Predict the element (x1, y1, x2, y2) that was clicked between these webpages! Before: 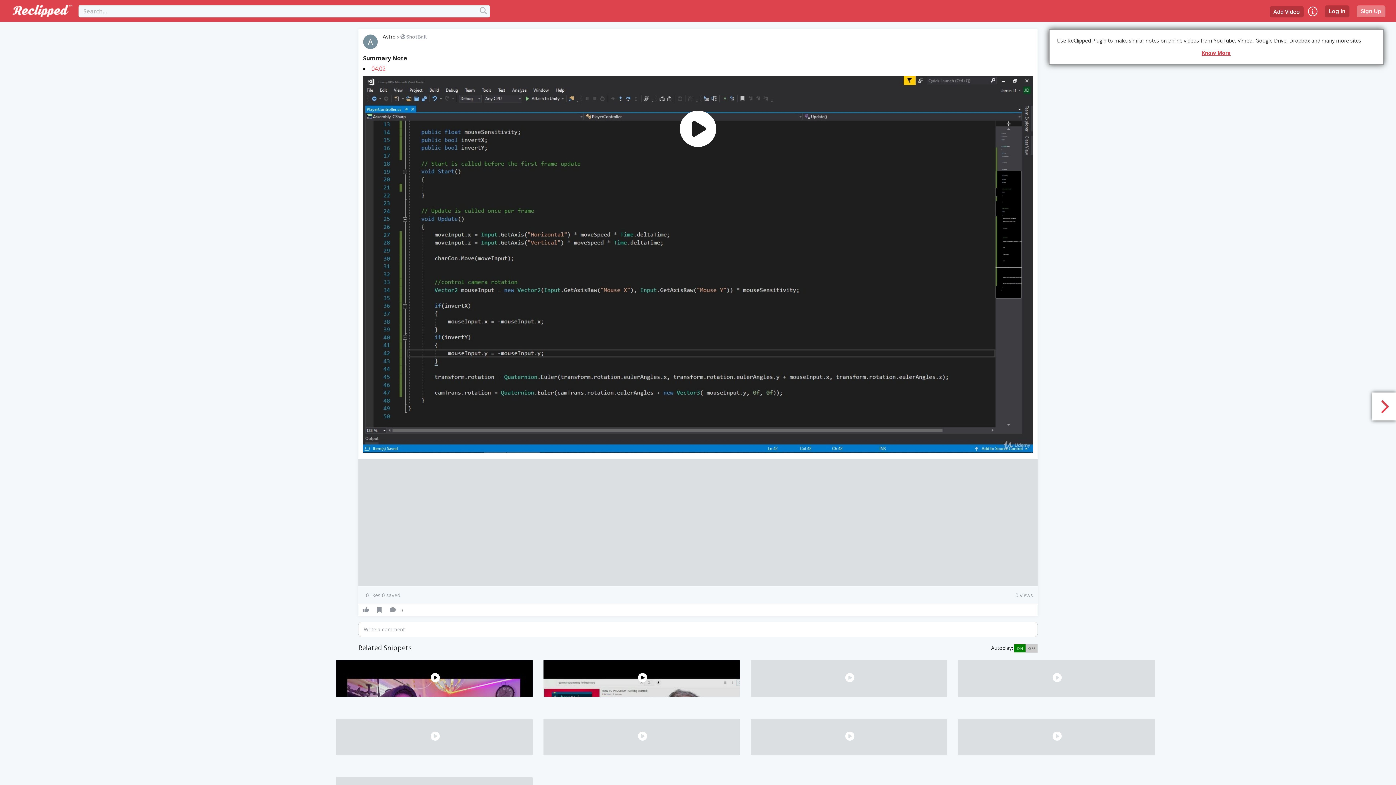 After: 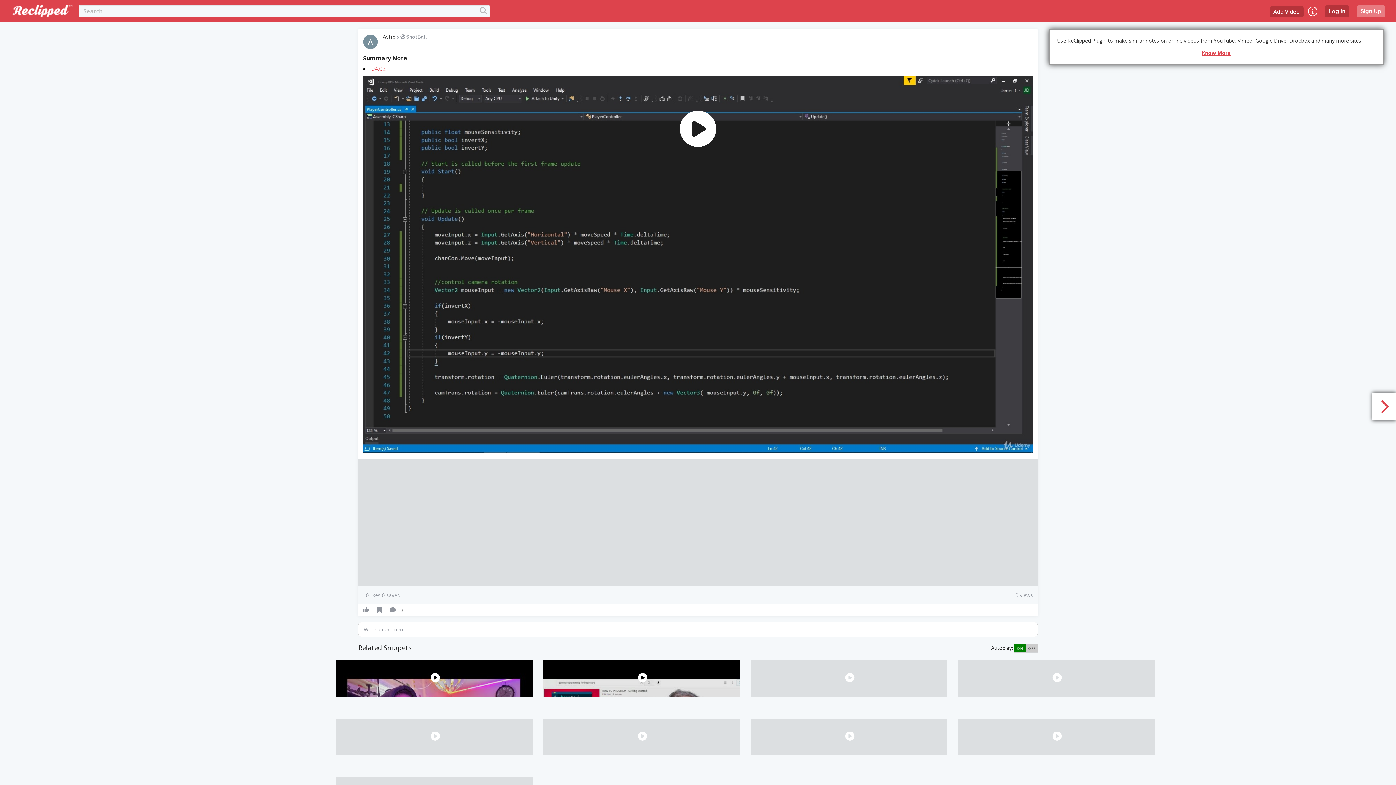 Action: label: Summary Note

04:02
 bbox: (363, 54, 1033, 453)